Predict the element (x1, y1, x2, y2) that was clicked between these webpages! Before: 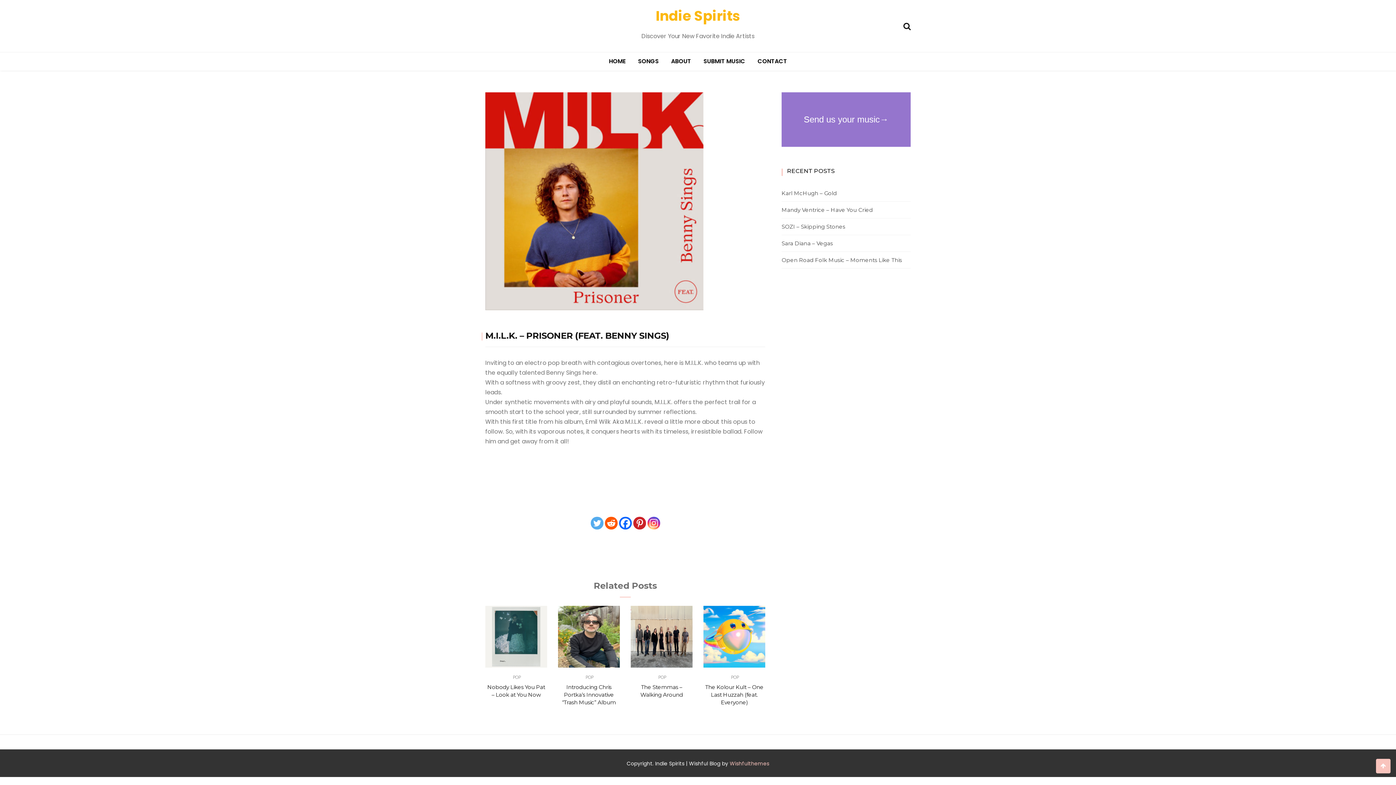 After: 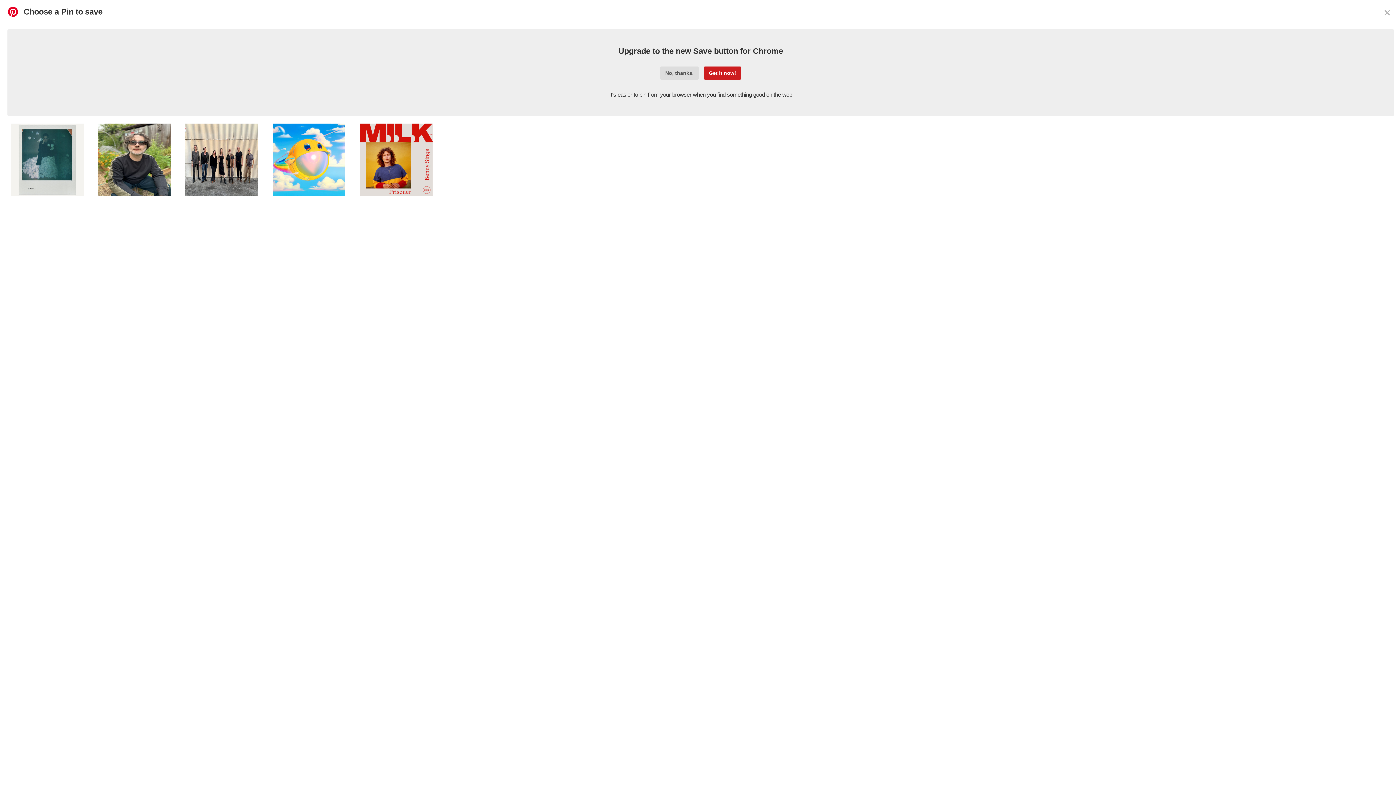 Action: bbox: (633, 517, 646, 529) label: Pinterest